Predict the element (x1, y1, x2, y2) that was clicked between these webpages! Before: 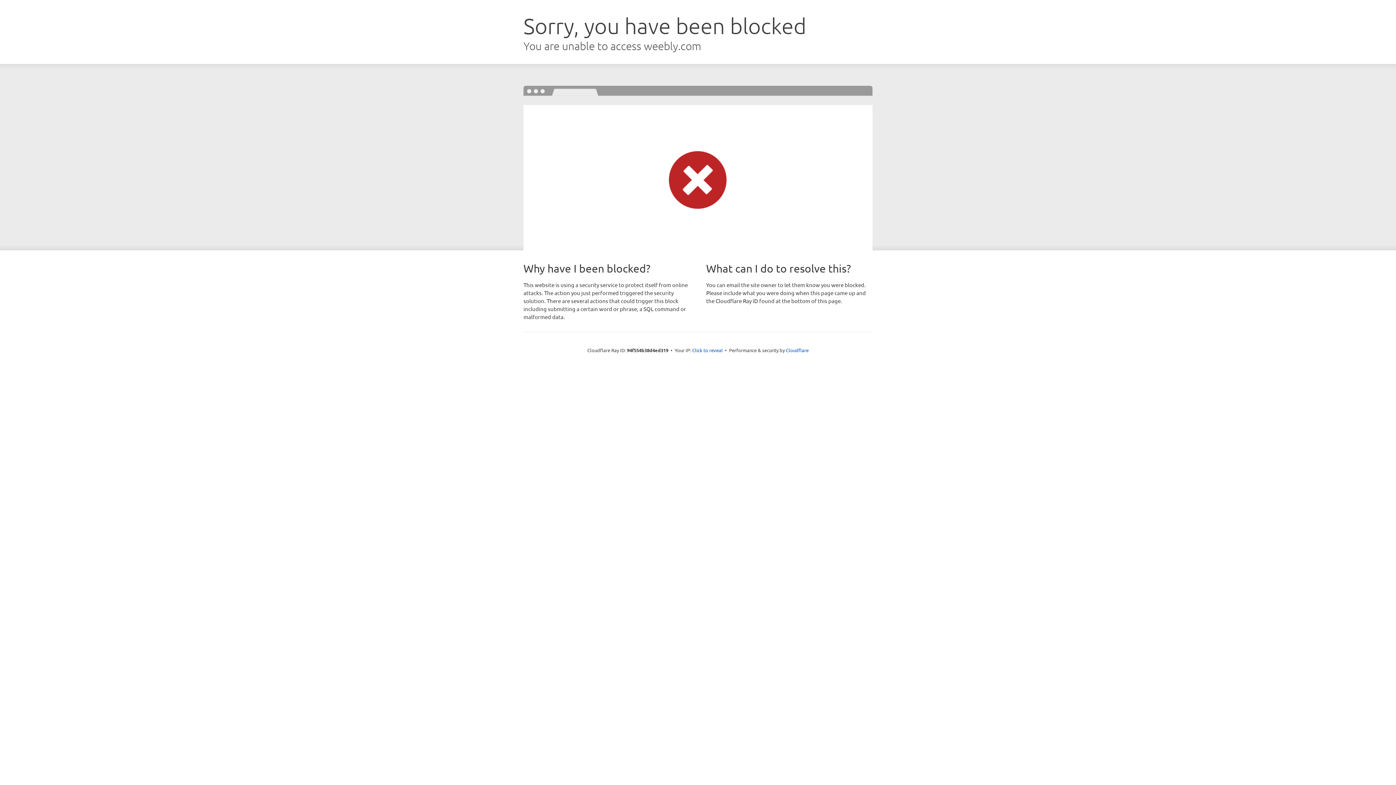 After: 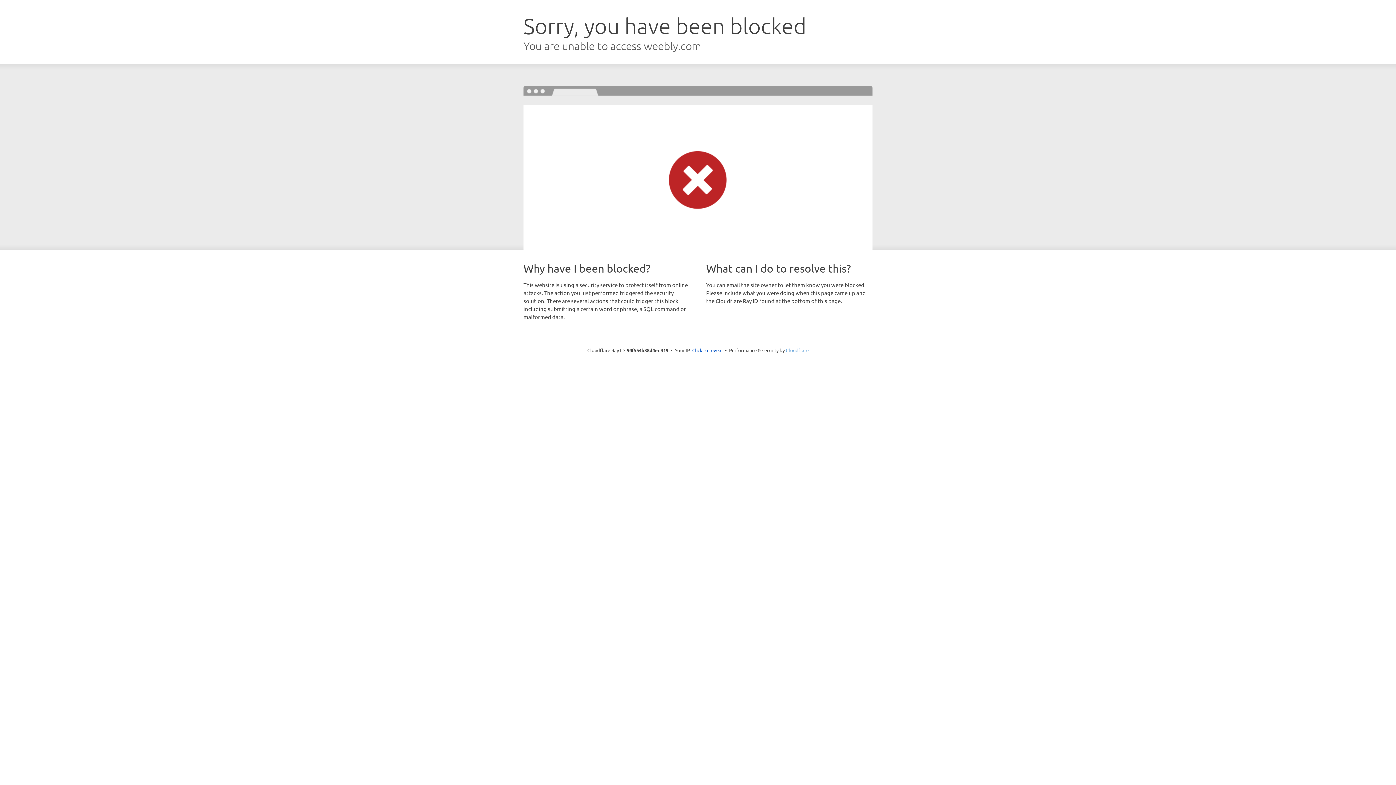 Action: label: Cloudflare bbox: (786, 347, 808, 353)